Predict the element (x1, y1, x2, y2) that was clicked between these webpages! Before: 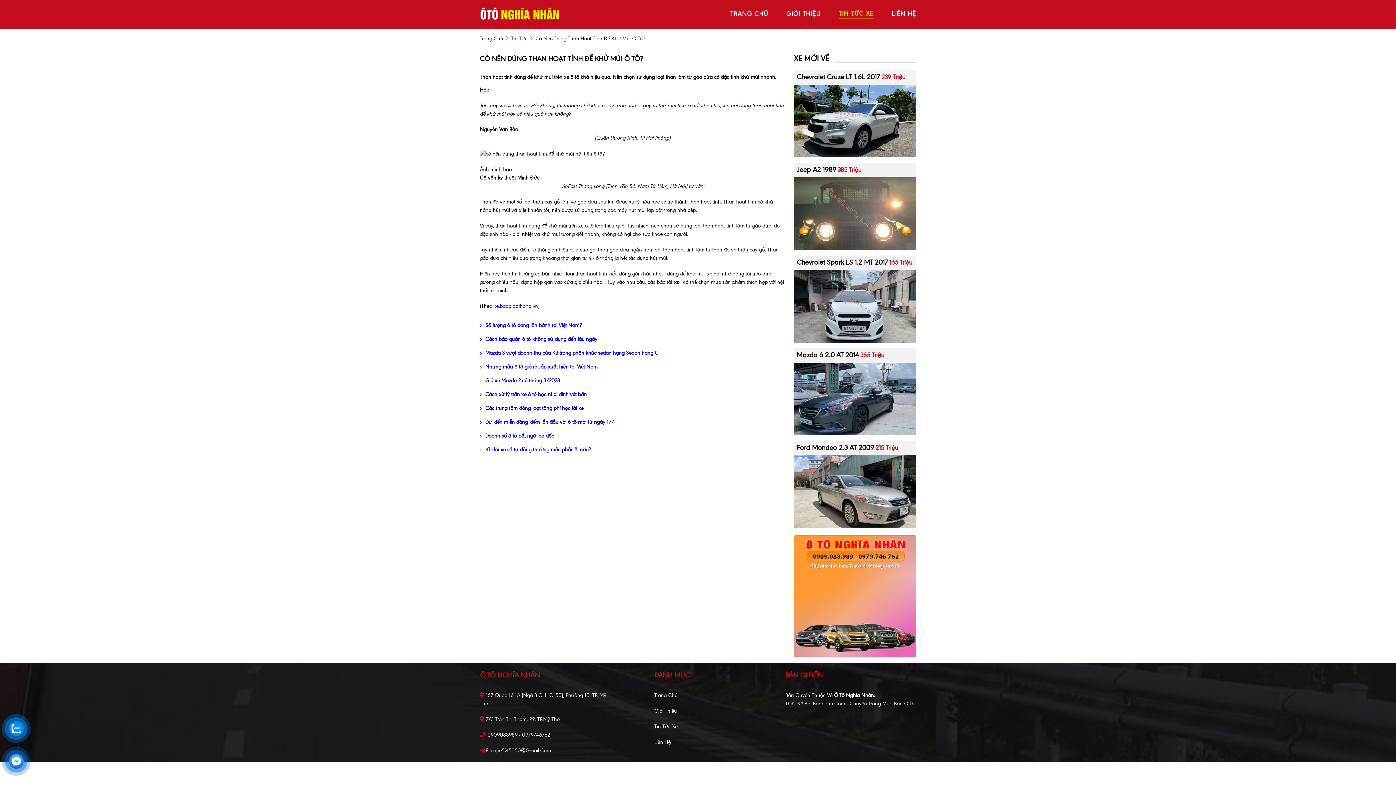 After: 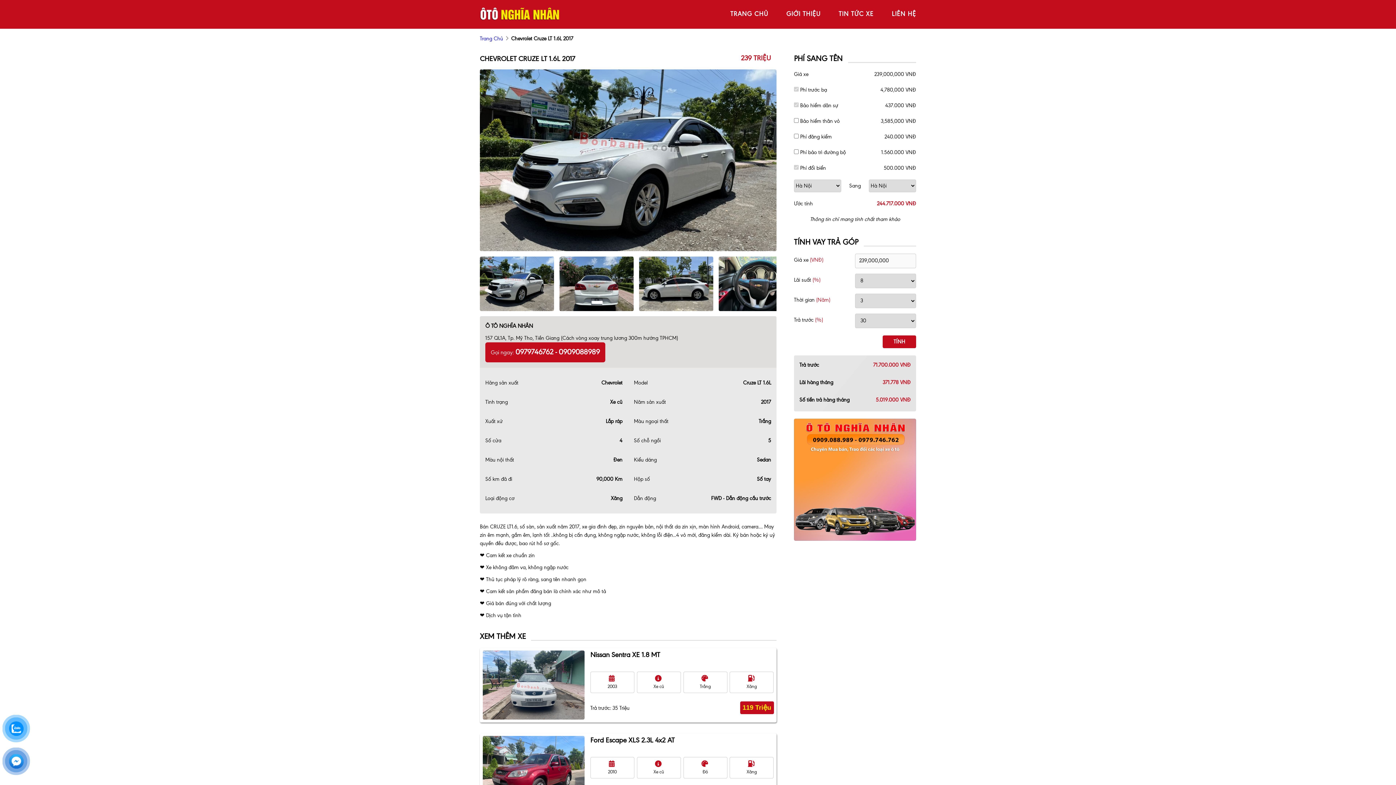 Action: label: Chevrolet Cruze LT 1.6L 2017 bbox: (796, 72, 880, 81)